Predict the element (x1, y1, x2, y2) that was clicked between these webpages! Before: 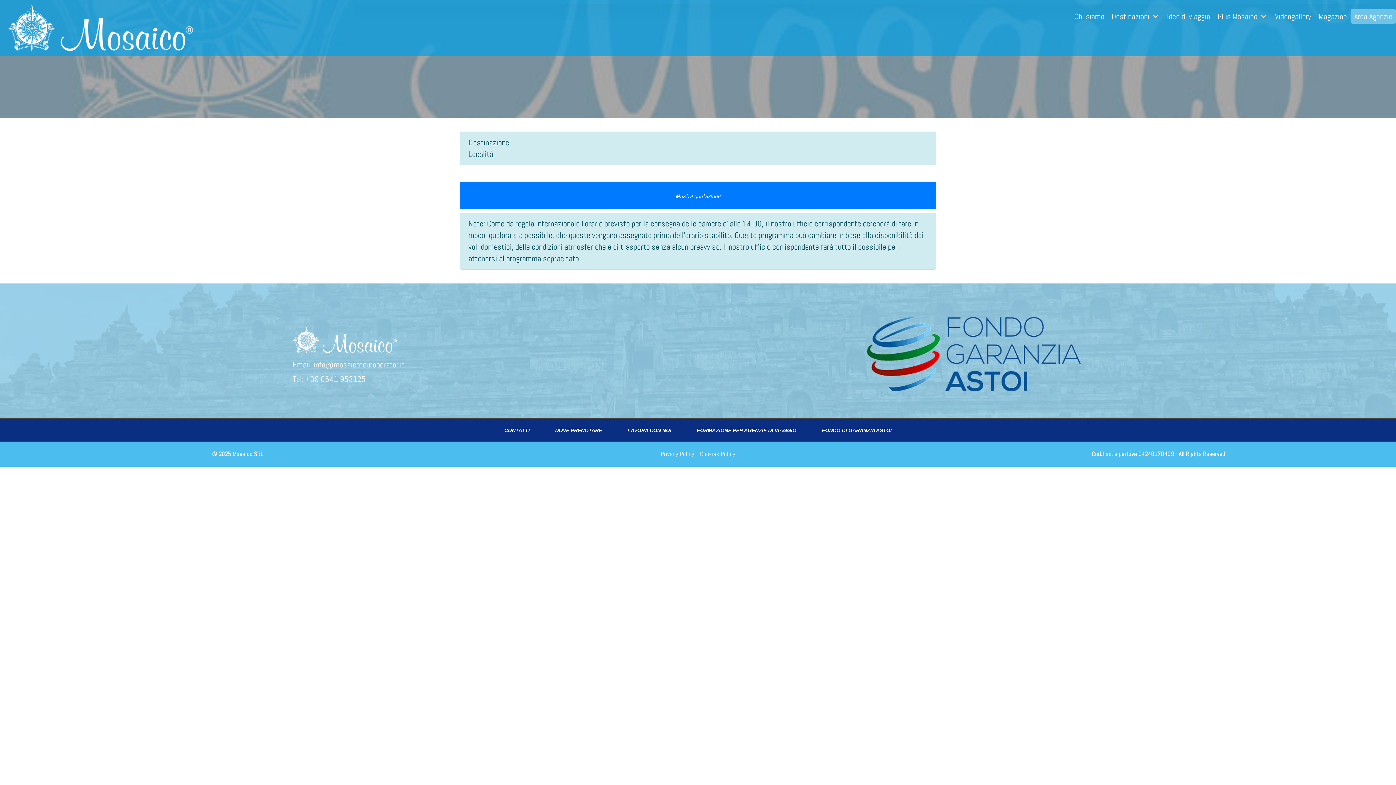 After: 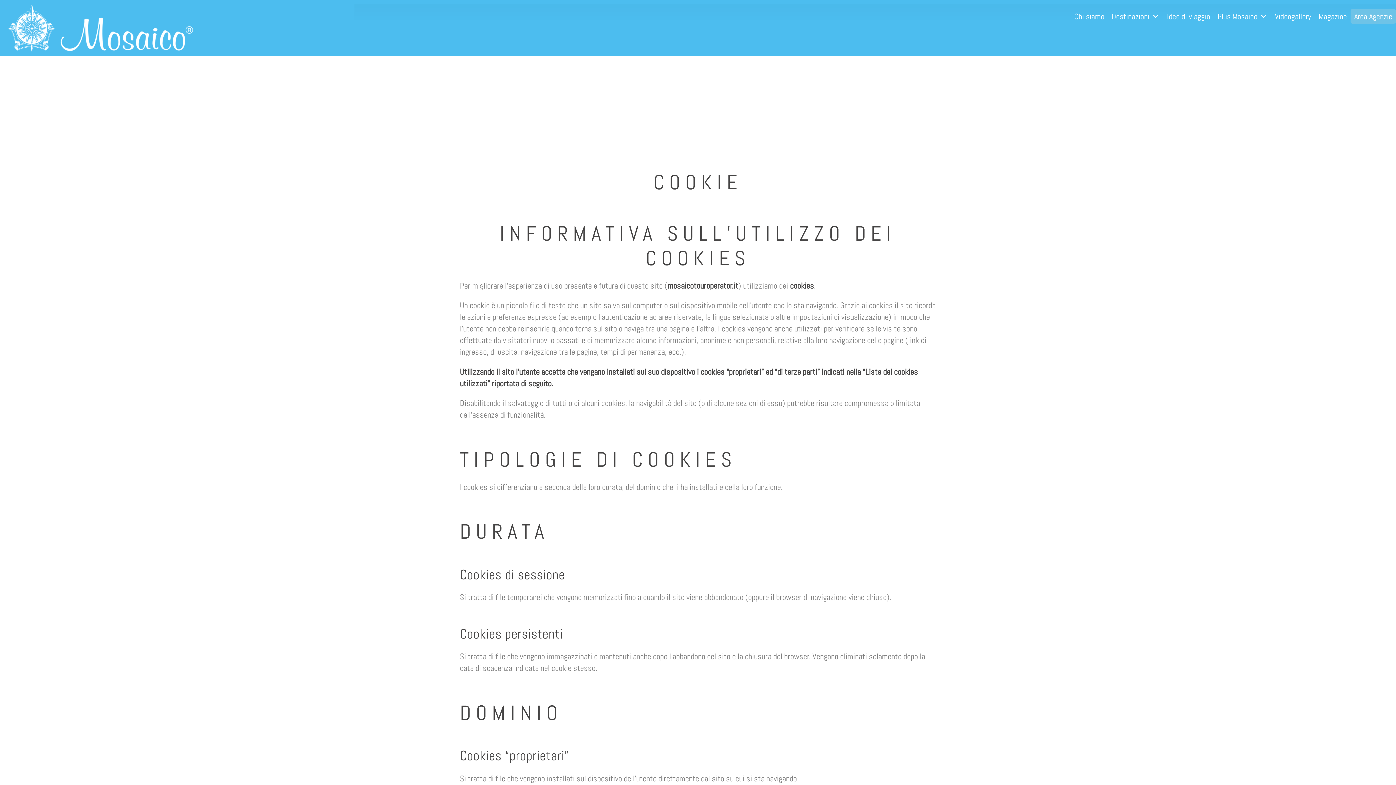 Action: label: Cookies Policy bbox: (700, 448, 735, 460)